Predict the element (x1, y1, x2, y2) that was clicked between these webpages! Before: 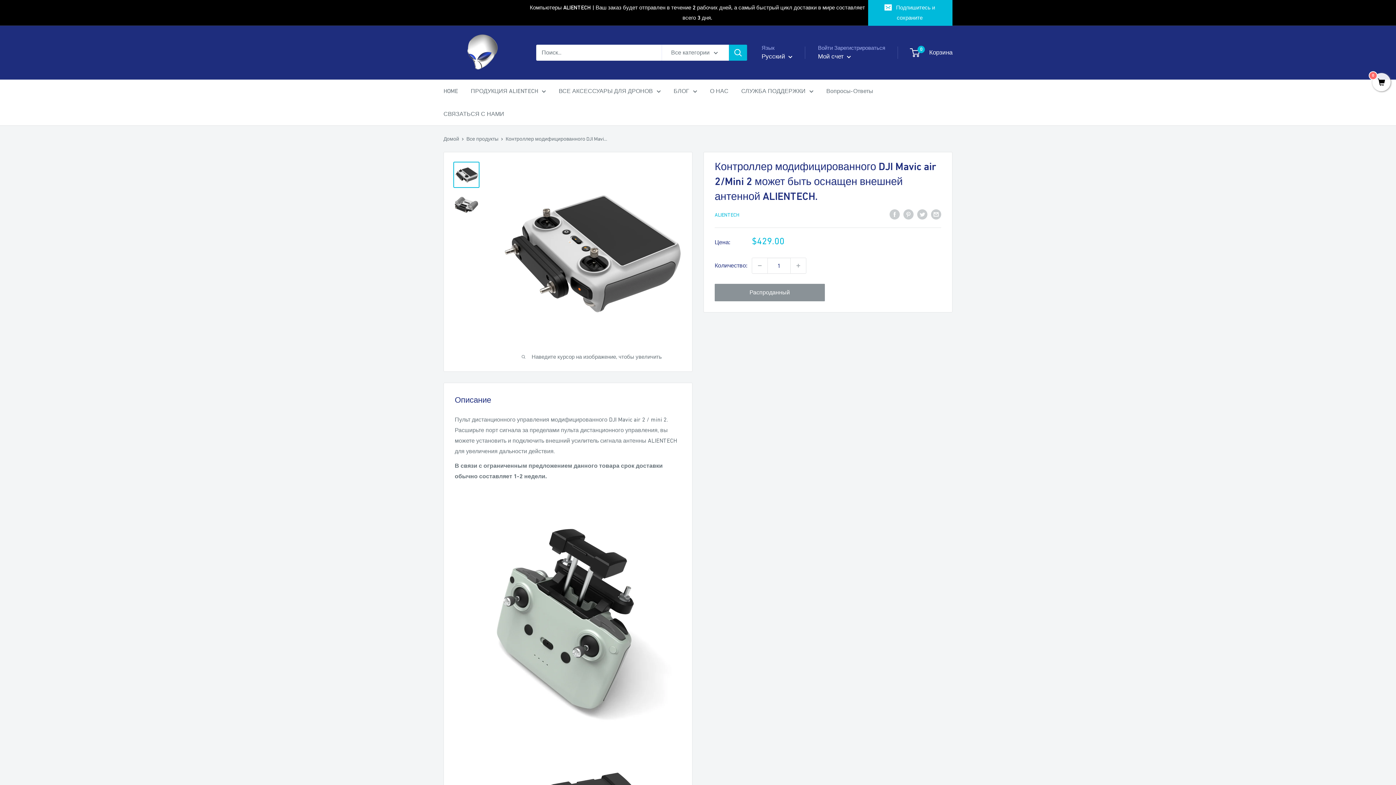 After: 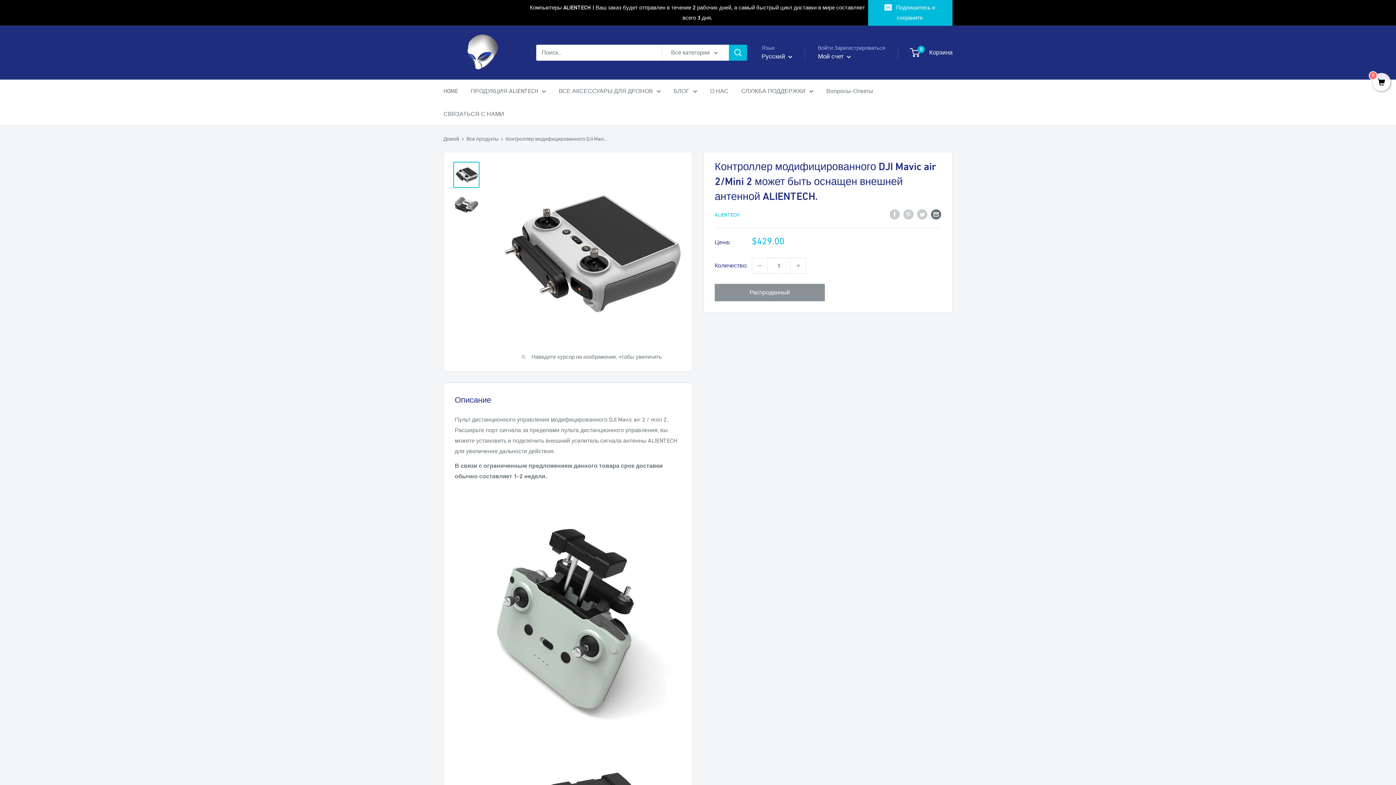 Action: label: Поделиться по электронной почте bbox: (931, 208, 941, 219)